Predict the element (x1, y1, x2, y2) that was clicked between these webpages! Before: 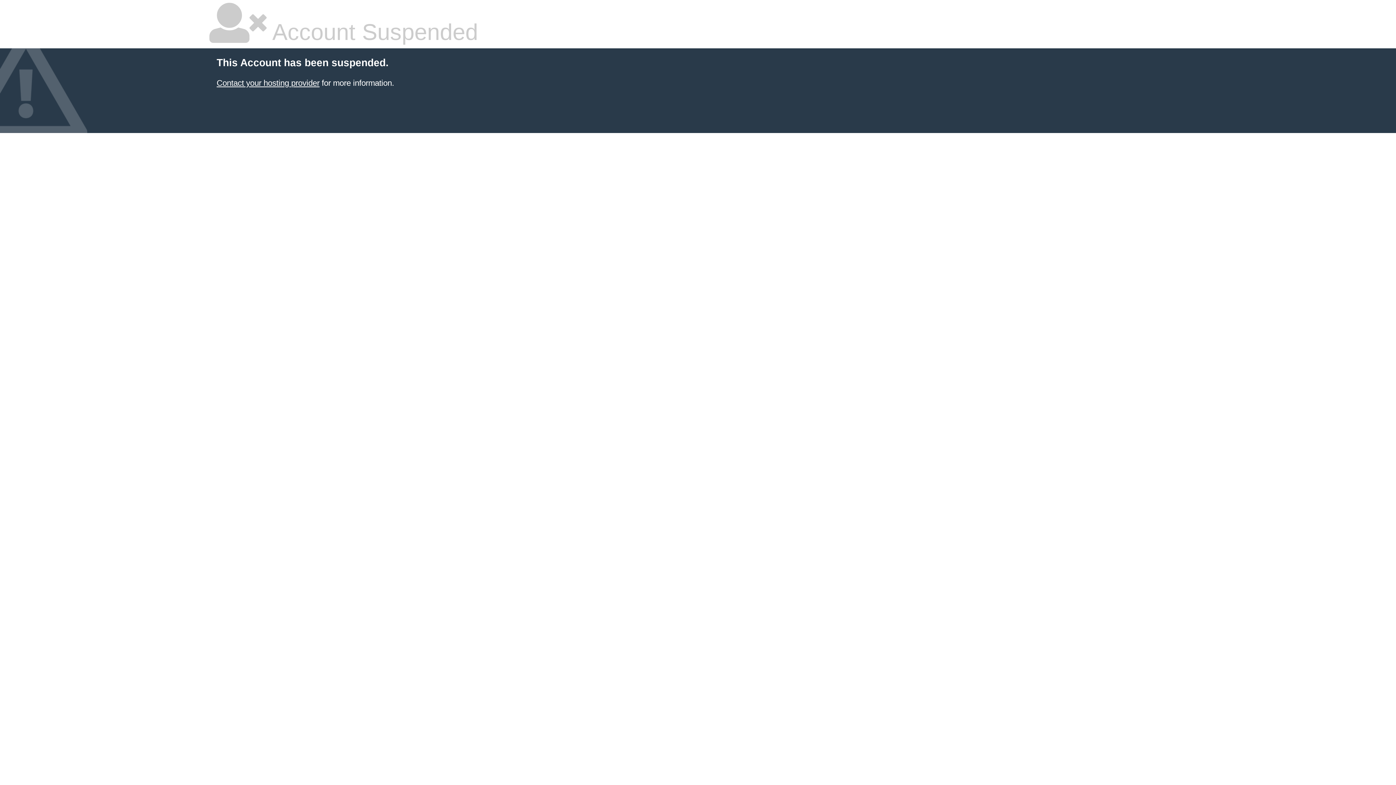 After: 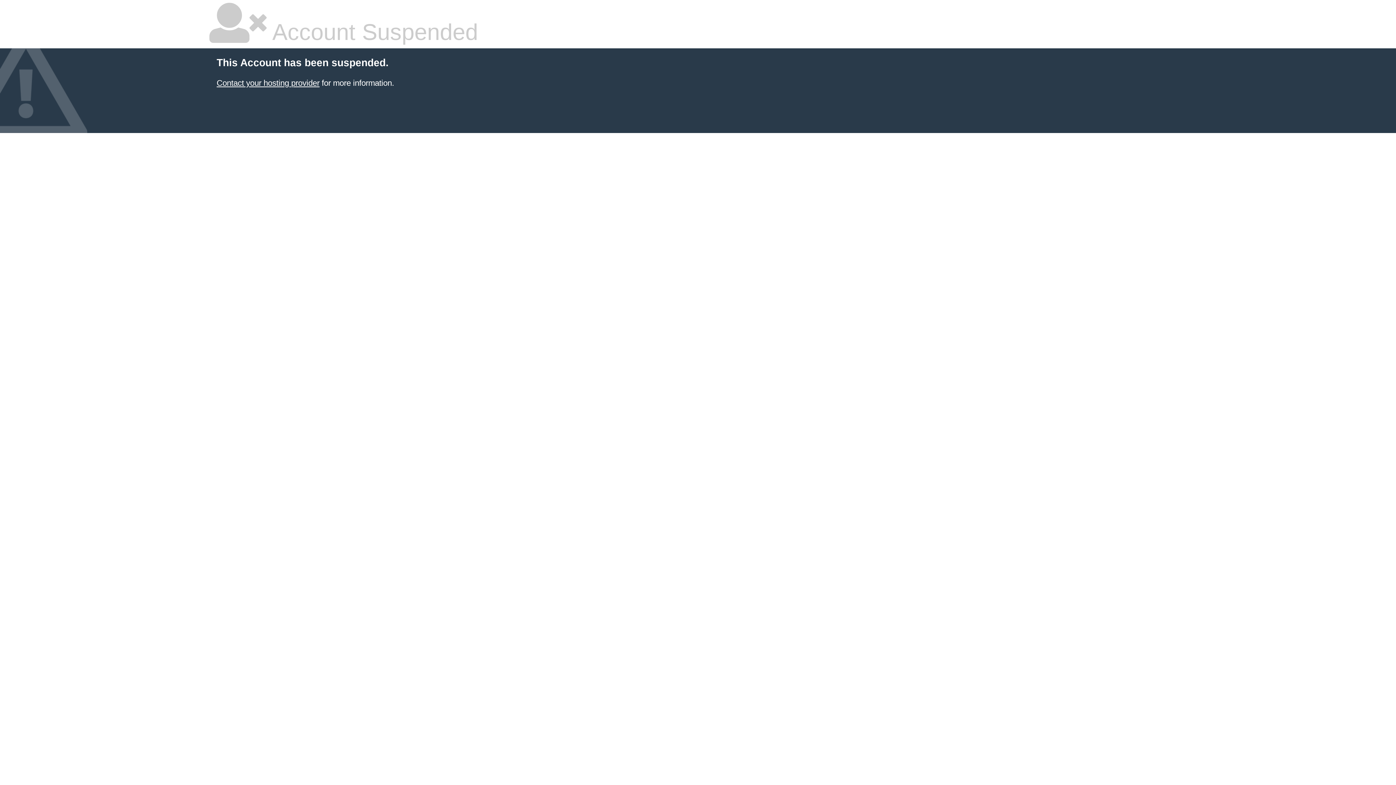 Action: label: Contact your hosting provider bbox: (216, 78, 319, 87)